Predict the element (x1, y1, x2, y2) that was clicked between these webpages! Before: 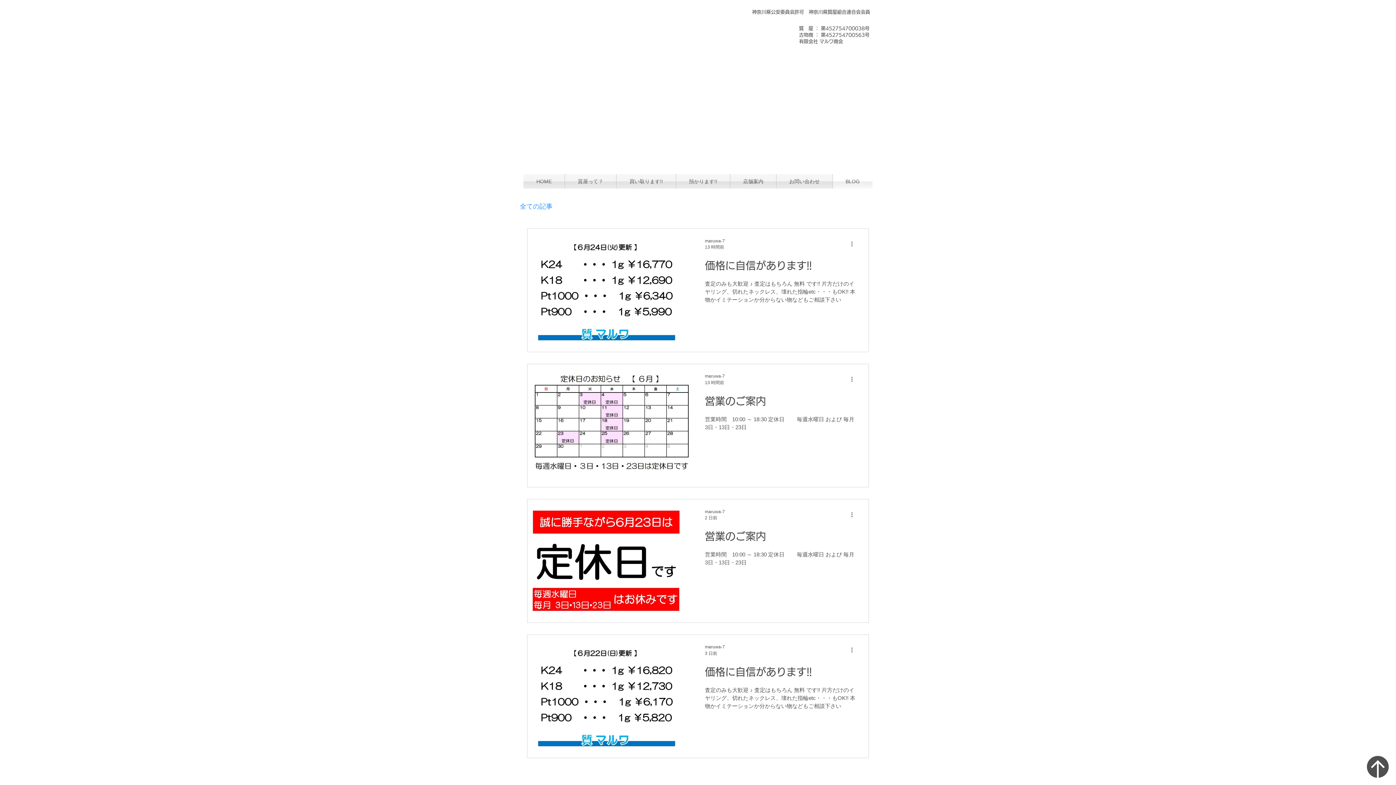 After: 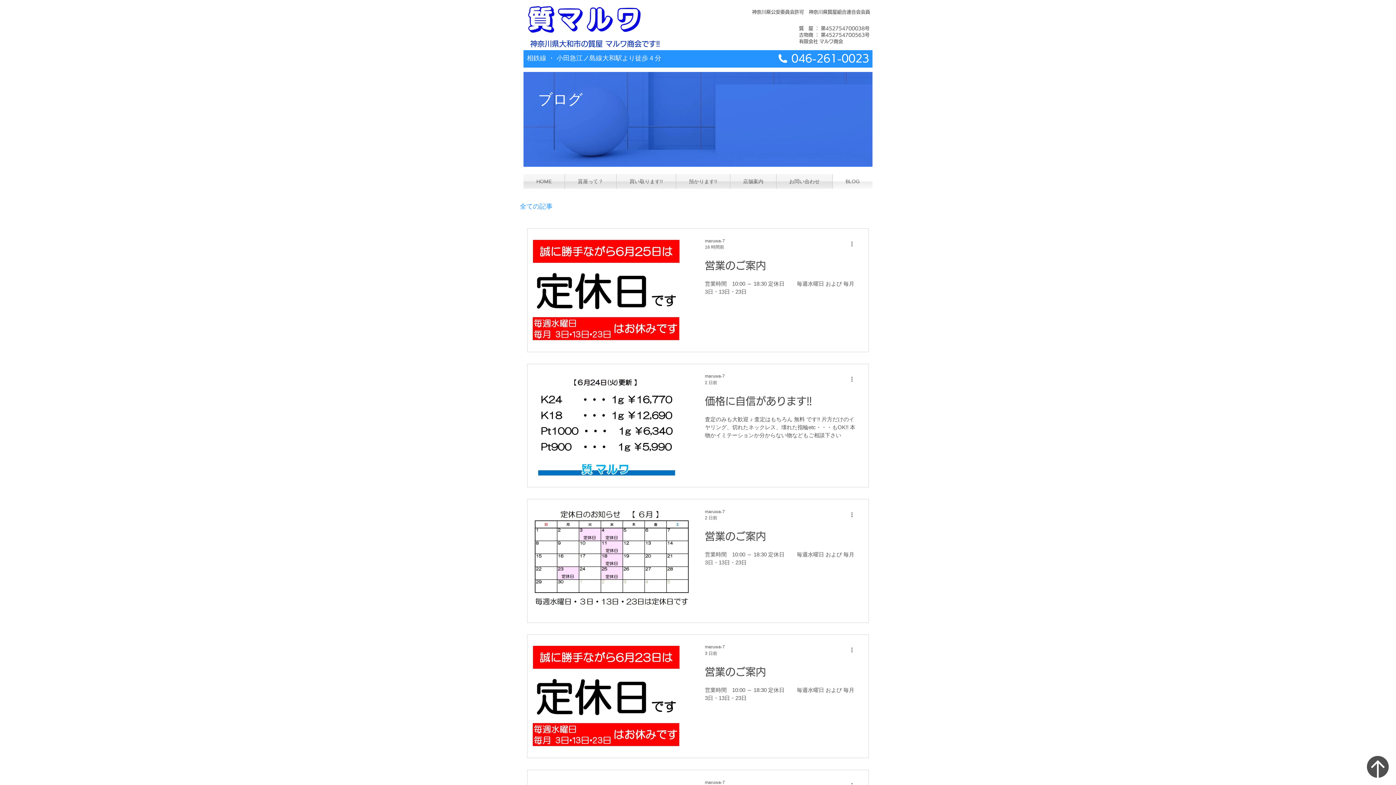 Action: label: 全ての記事 bbox: (520, 202, 552, 211)